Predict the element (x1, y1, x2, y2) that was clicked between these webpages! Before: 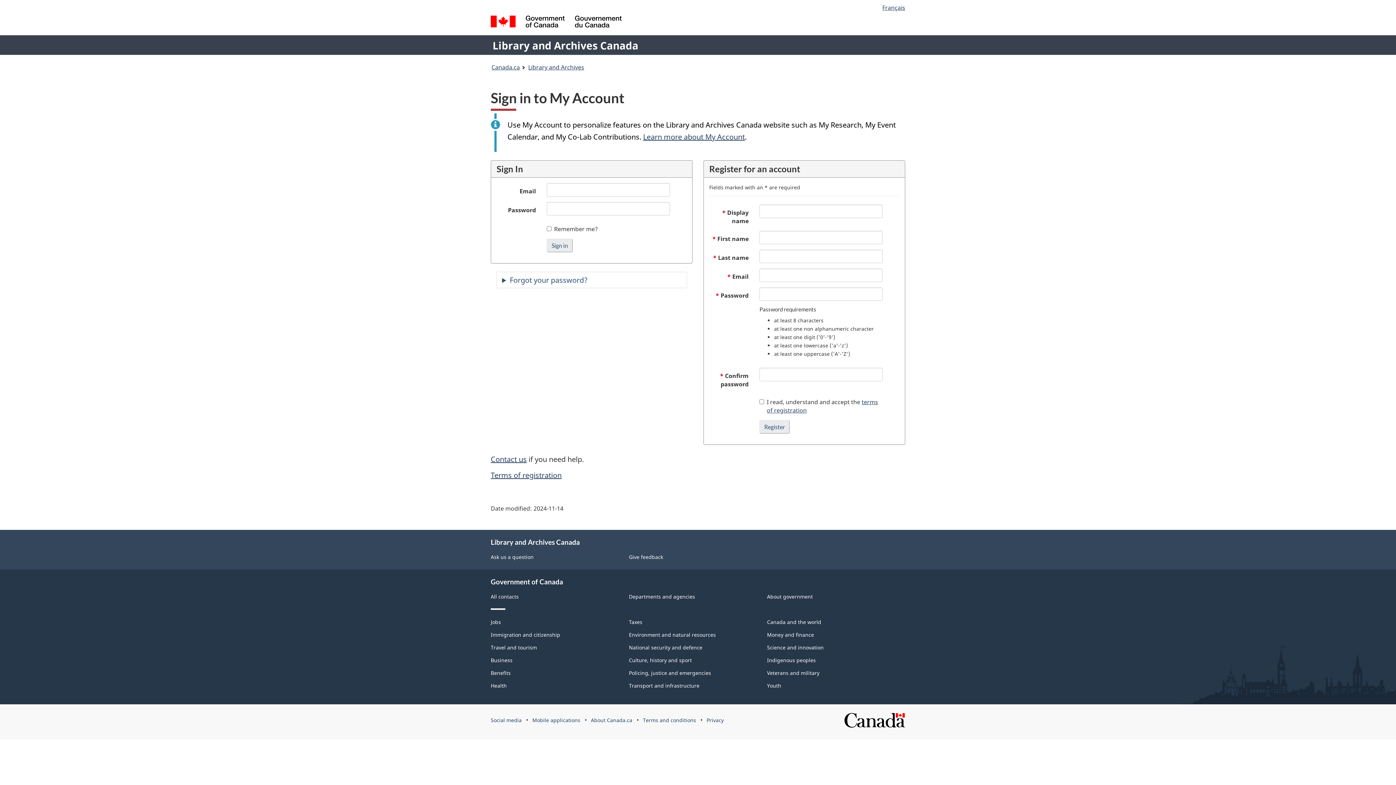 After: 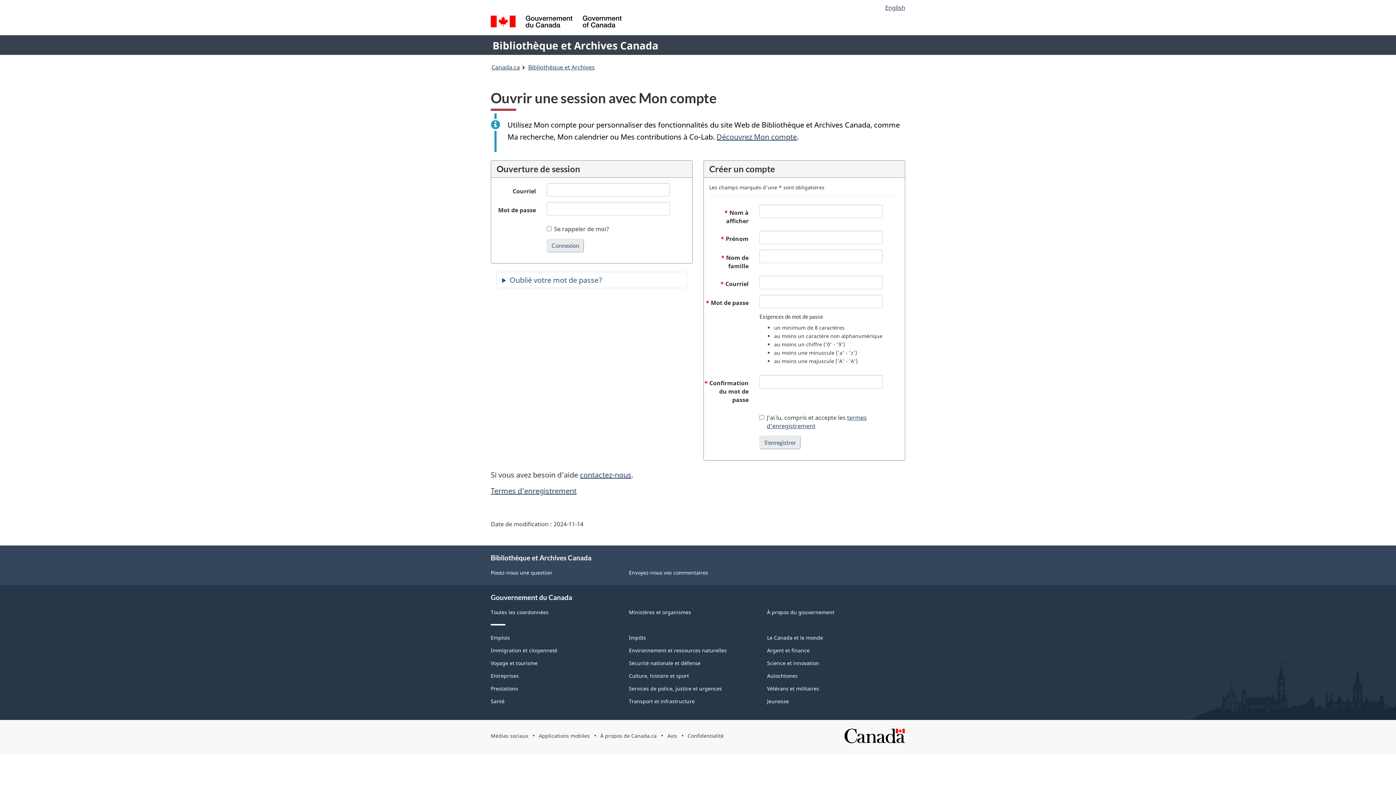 Action: label: Français bbox: (882, 3, 905, 11)